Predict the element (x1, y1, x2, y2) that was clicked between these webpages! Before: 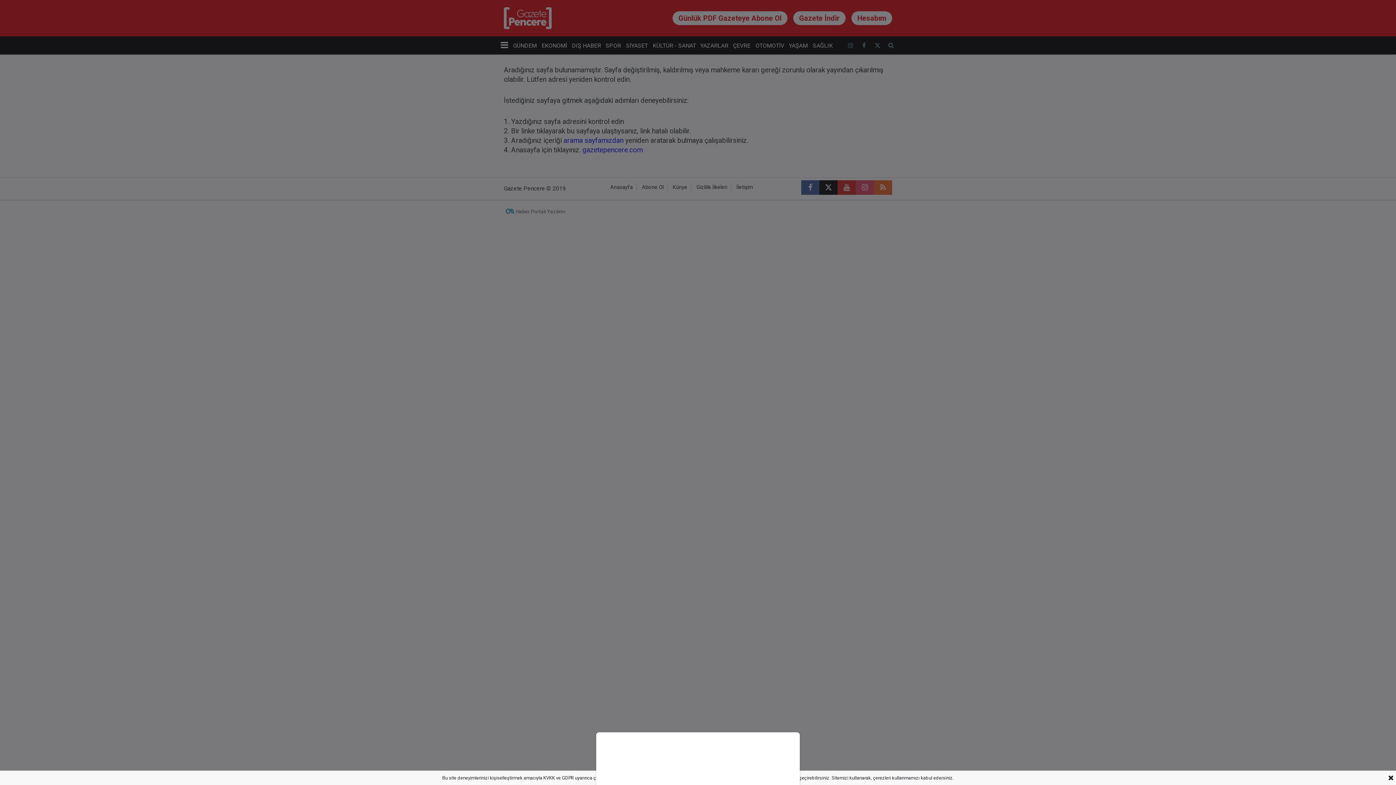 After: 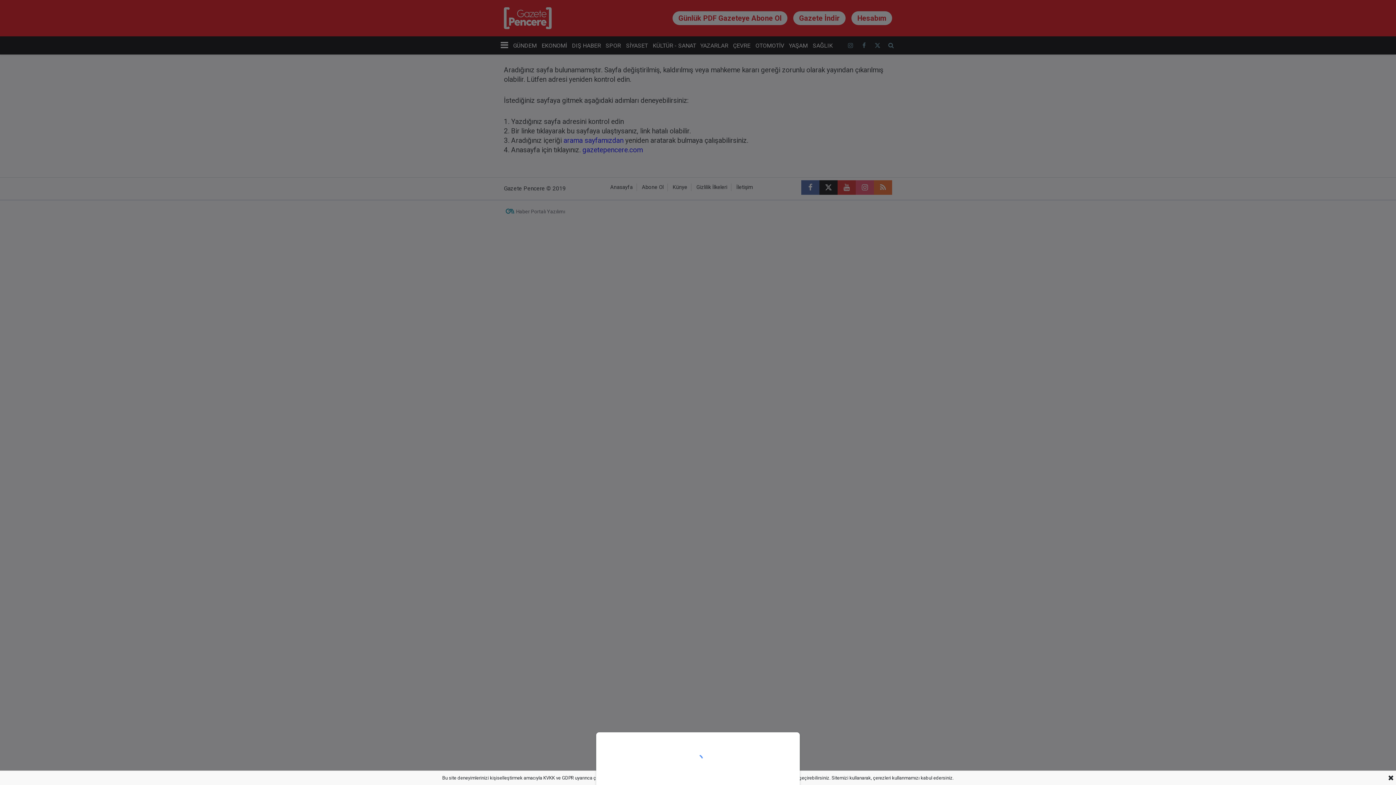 Action: bbox: (0, 0, 1396, 785)